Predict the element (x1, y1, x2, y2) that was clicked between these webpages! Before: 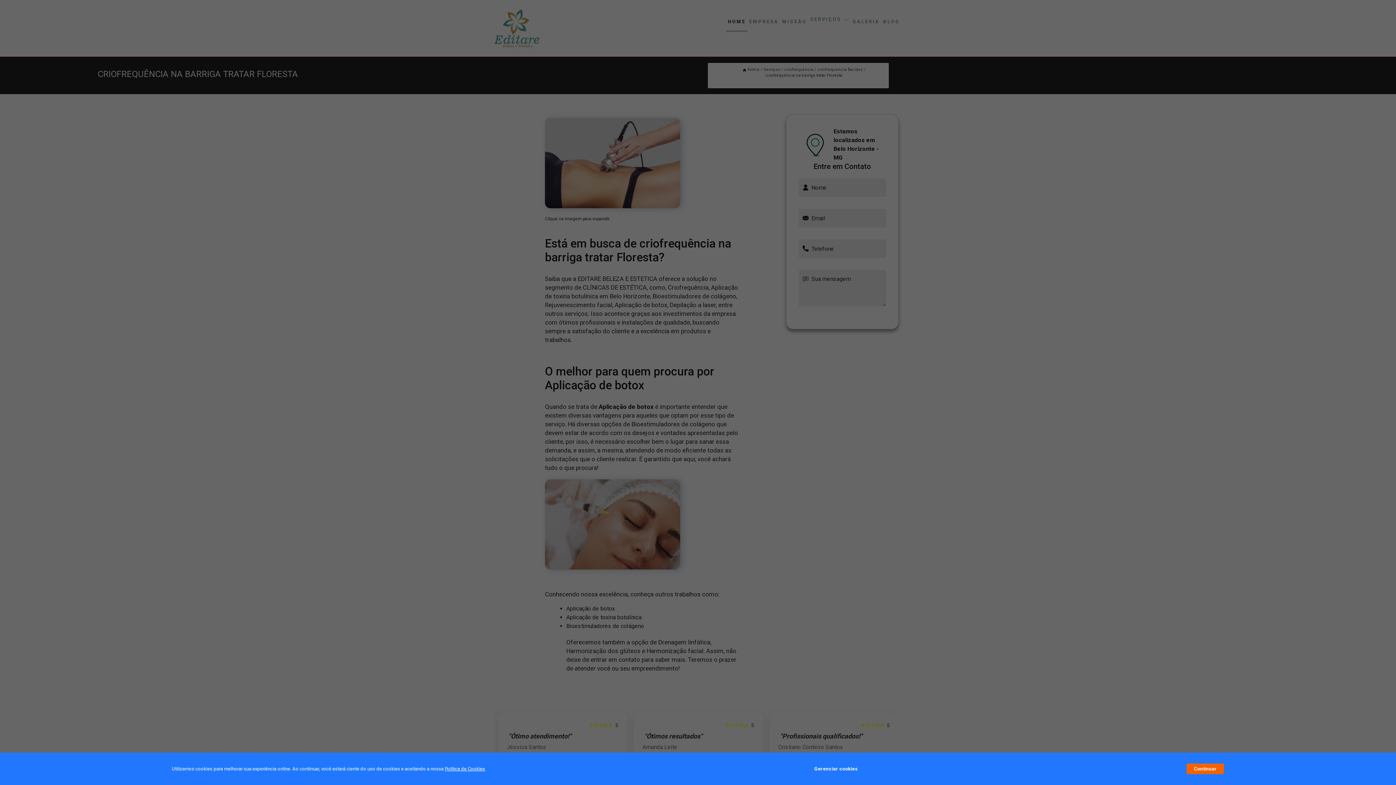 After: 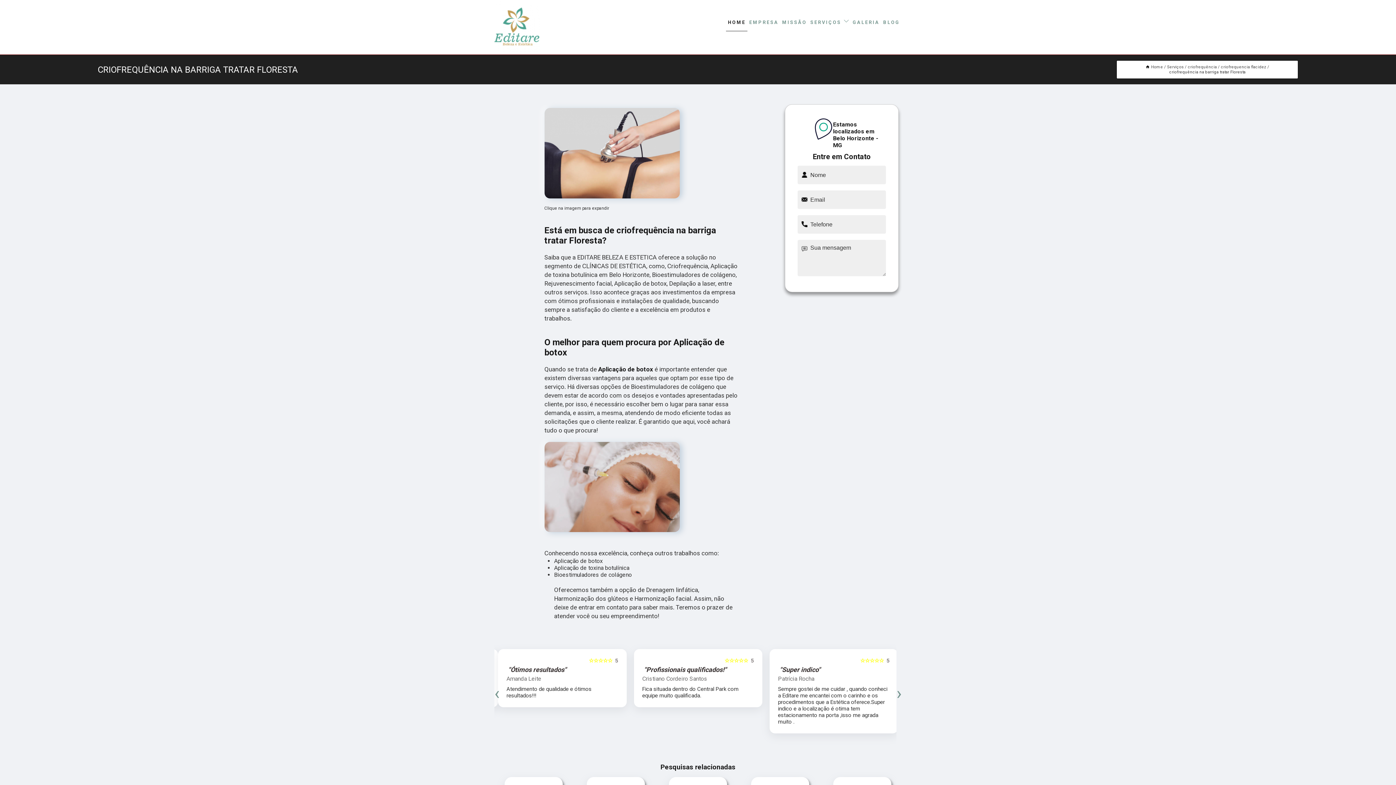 Action: bbox: (1187, 764, 1224, 774) label: Continuar